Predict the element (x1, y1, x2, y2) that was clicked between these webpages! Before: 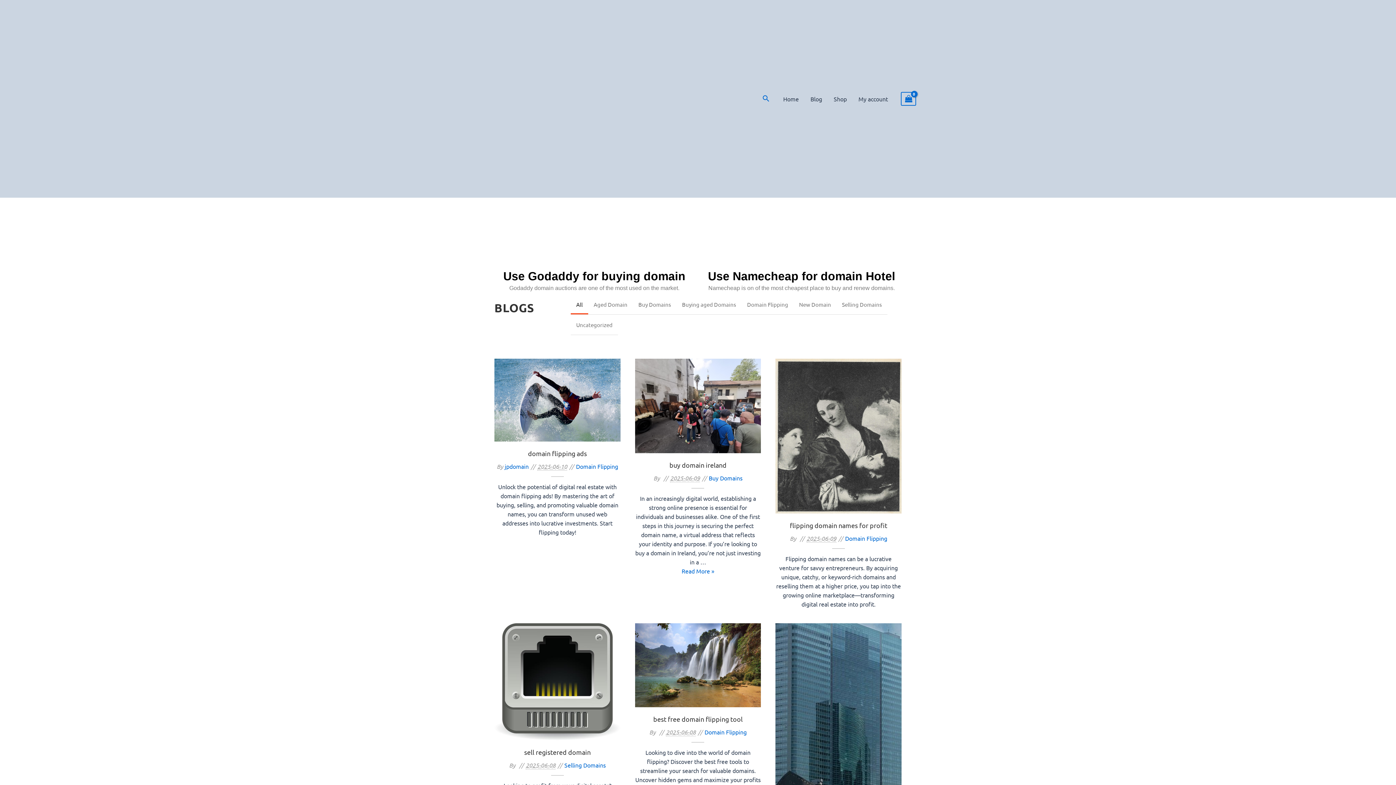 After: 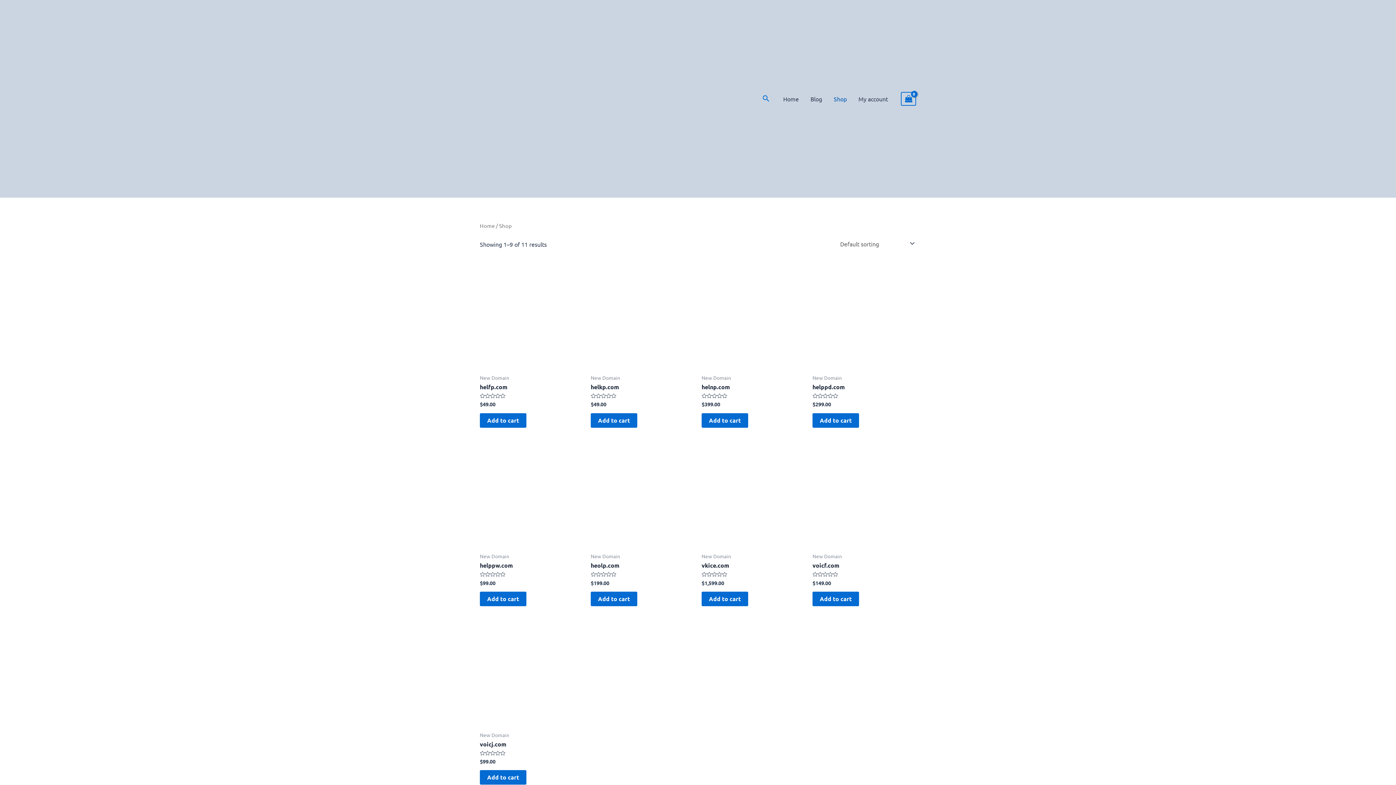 Action: bbox: (828, 84, 852, 113) label: Shop